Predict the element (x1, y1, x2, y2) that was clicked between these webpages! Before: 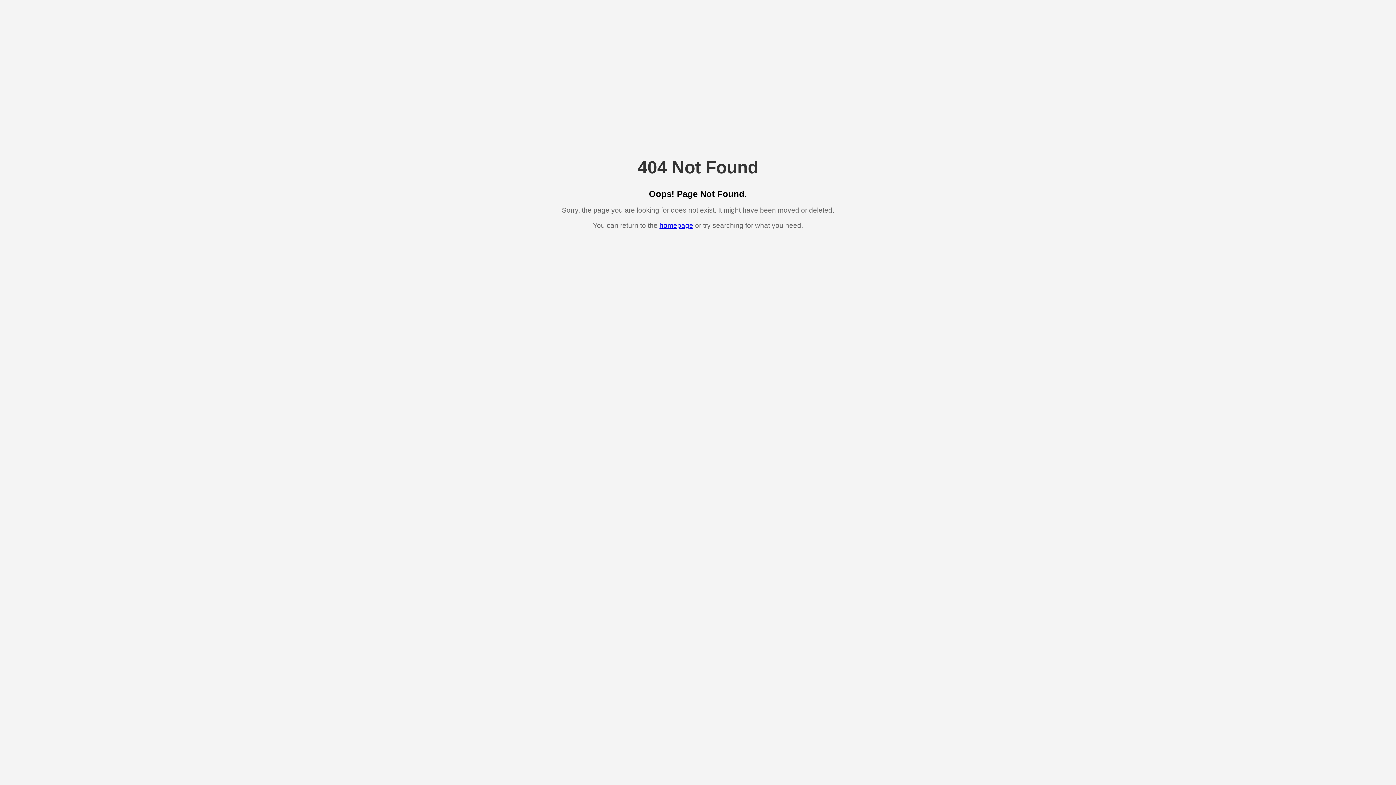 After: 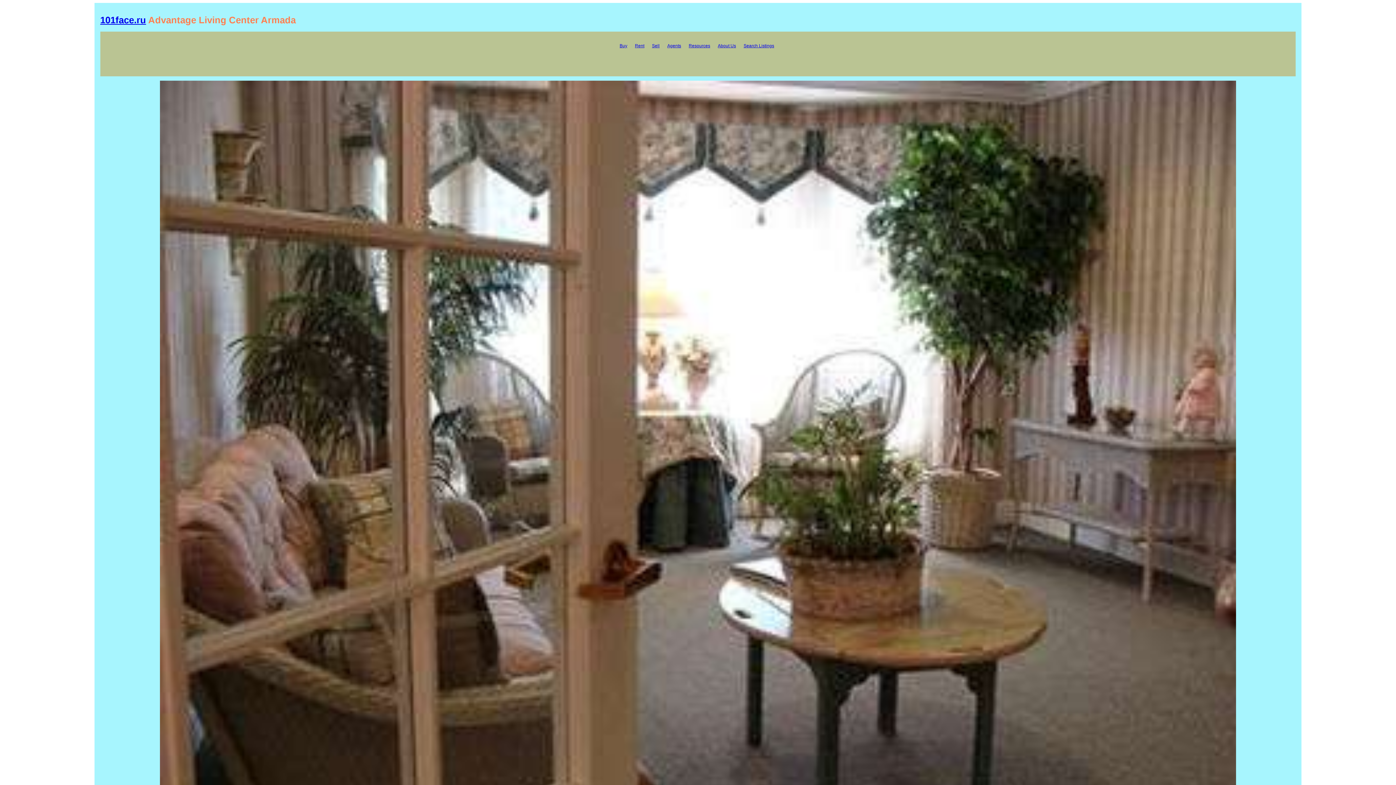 Action: label: homepage bbox: (659, 221, 693, 229)